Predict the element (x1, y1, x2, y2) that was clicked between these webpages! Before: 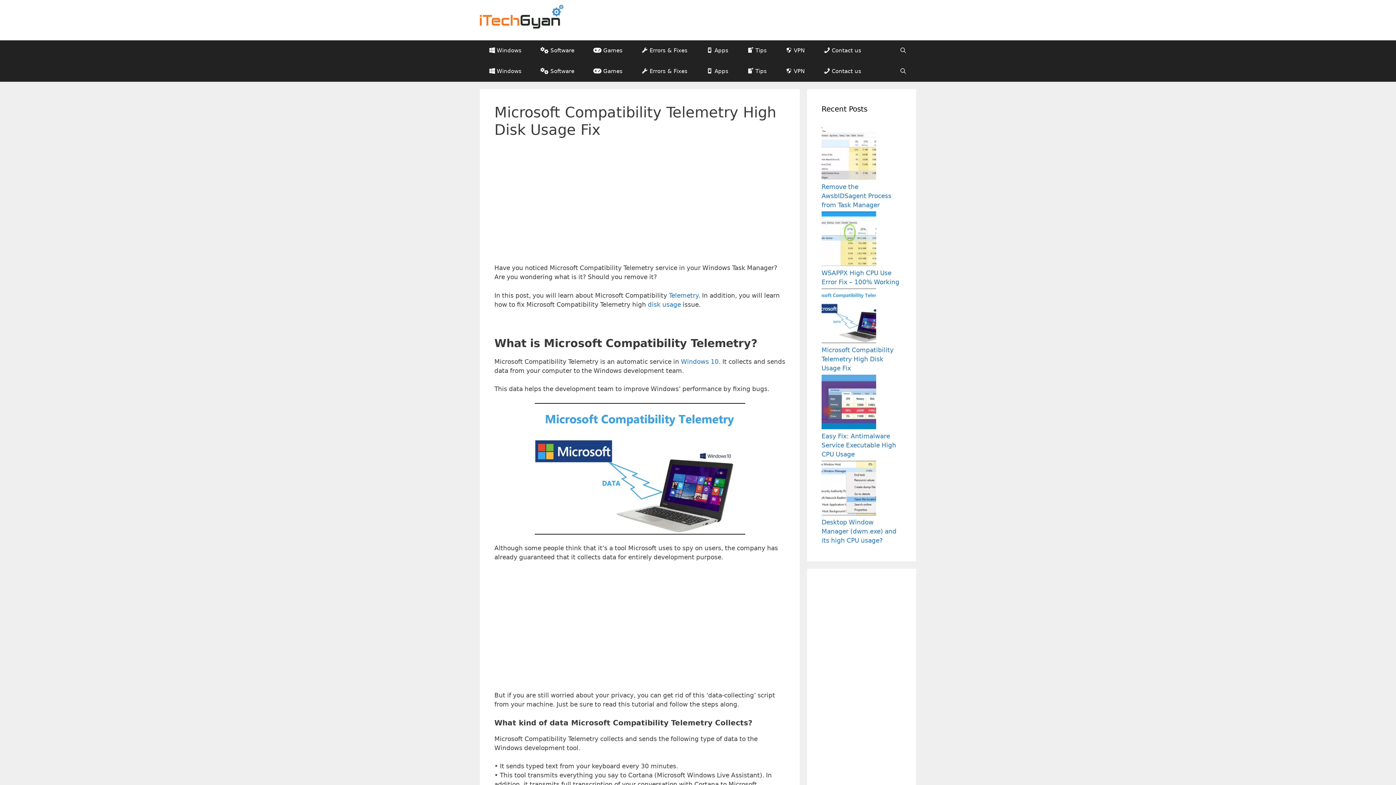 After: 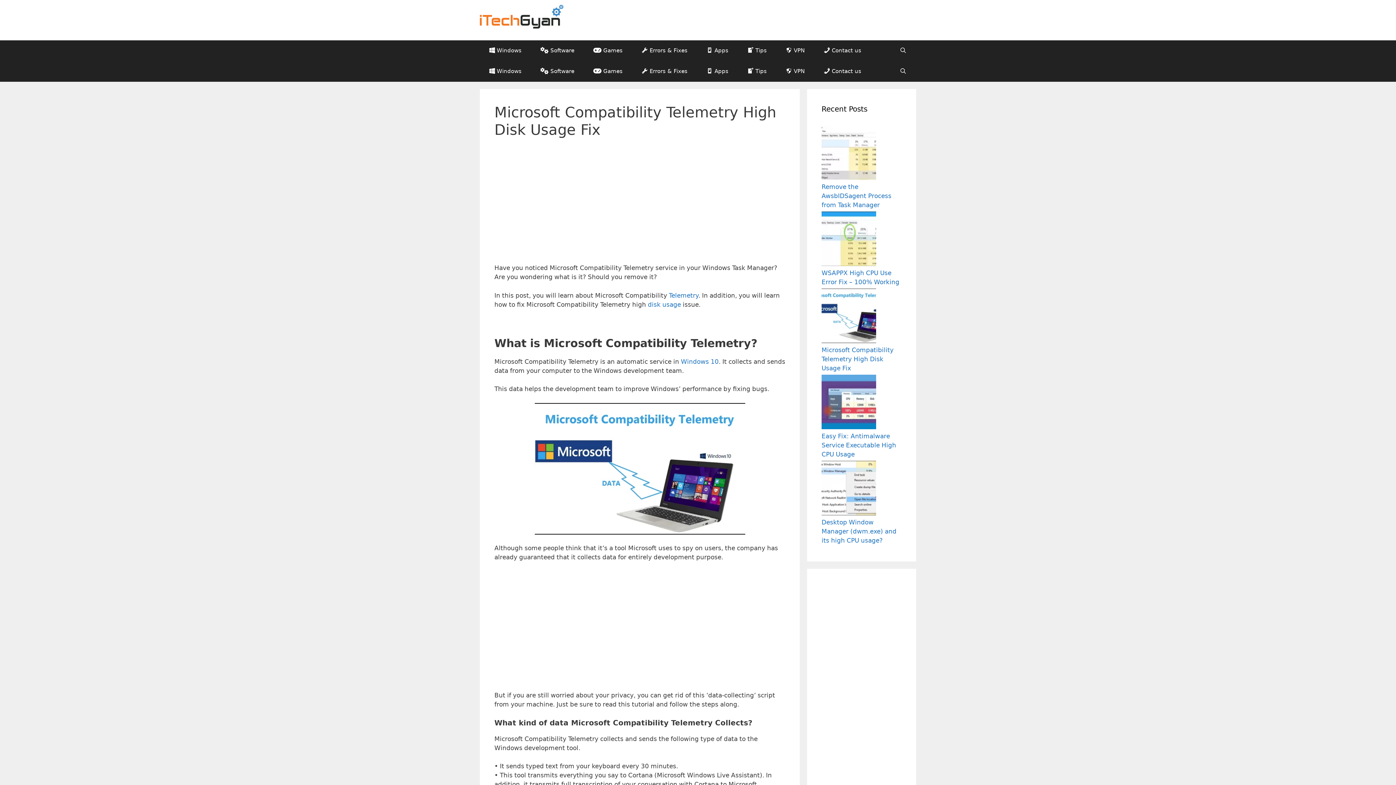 Action: bbox: (821, 346, 893, 372) label: Microsoft Compatibility Telemetry High Disk Usage Fix